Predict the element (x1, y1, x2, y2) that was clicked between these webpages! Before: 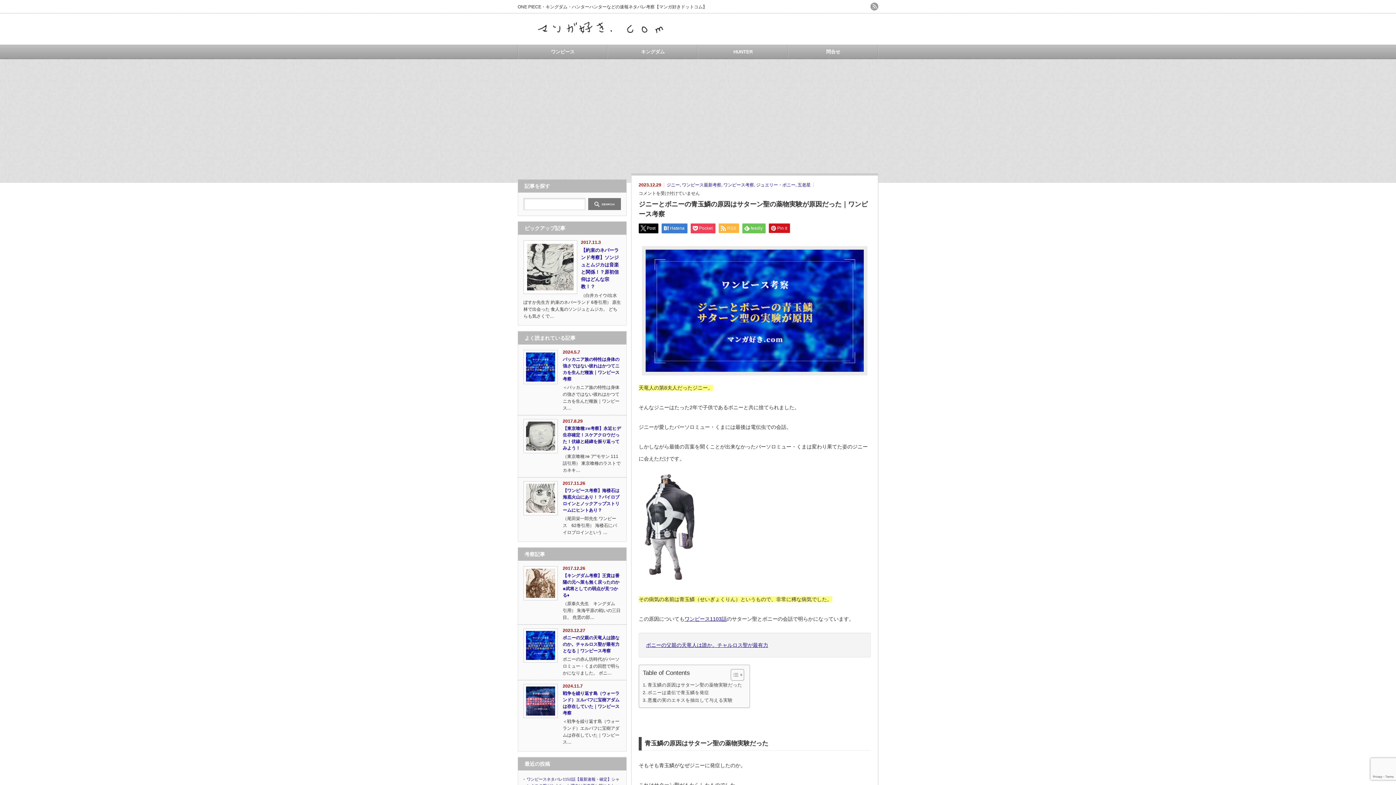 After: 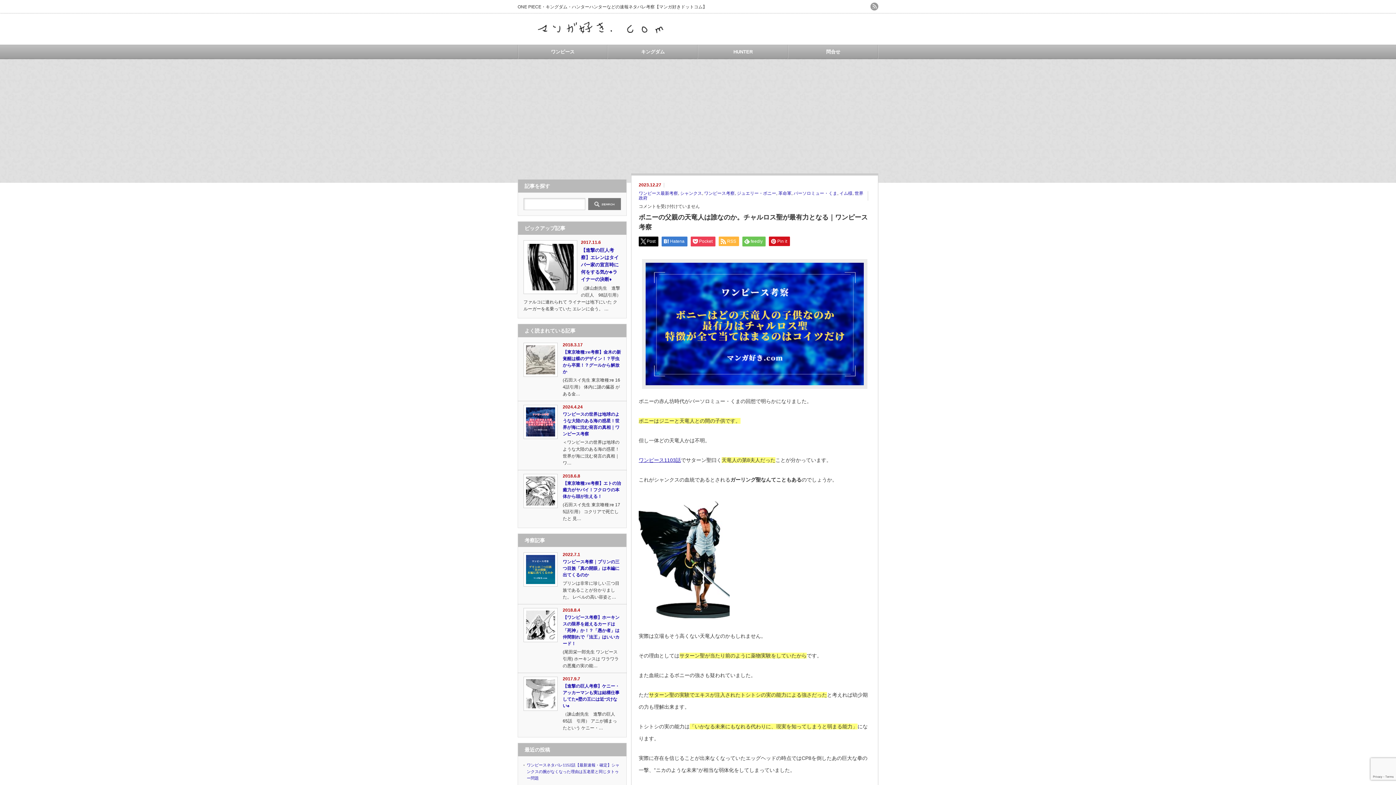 Action: bbox: (646, 642, 768, 648) label: ボニーの父親の天竜人は誰か。チャルロス聖が最有力